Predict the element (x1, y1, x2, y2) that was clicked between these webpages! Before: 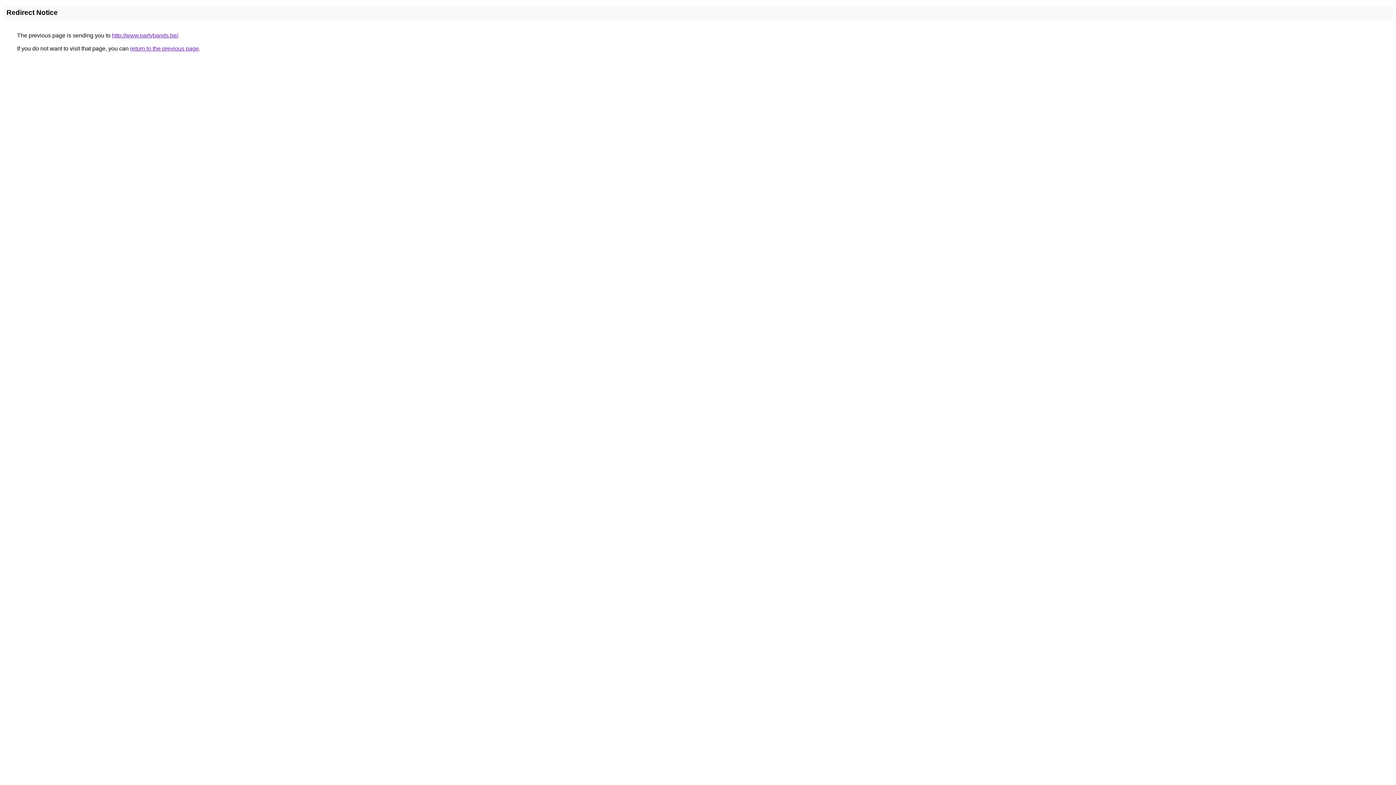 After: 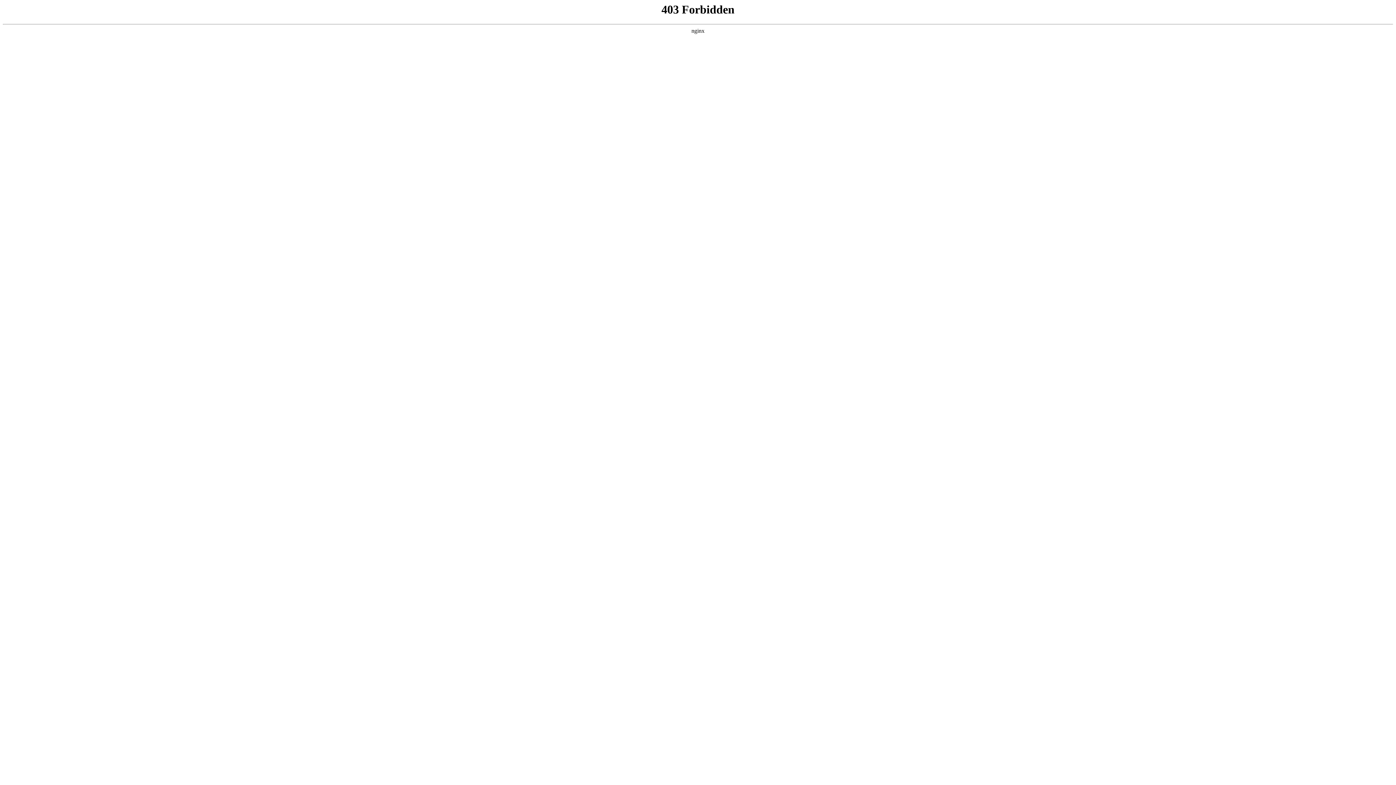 Action: bbox: (112, 32, 178, 38) label: http://www.partybands.be/